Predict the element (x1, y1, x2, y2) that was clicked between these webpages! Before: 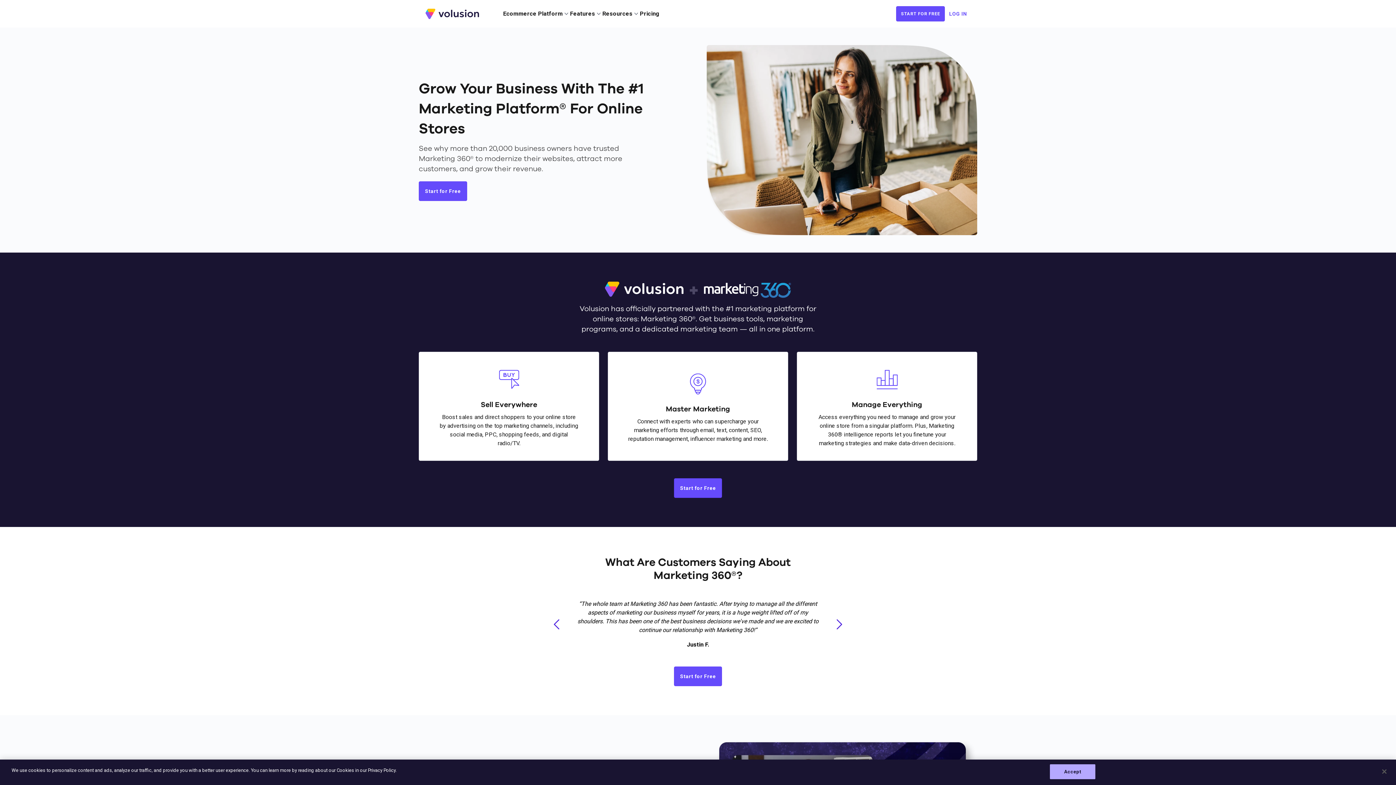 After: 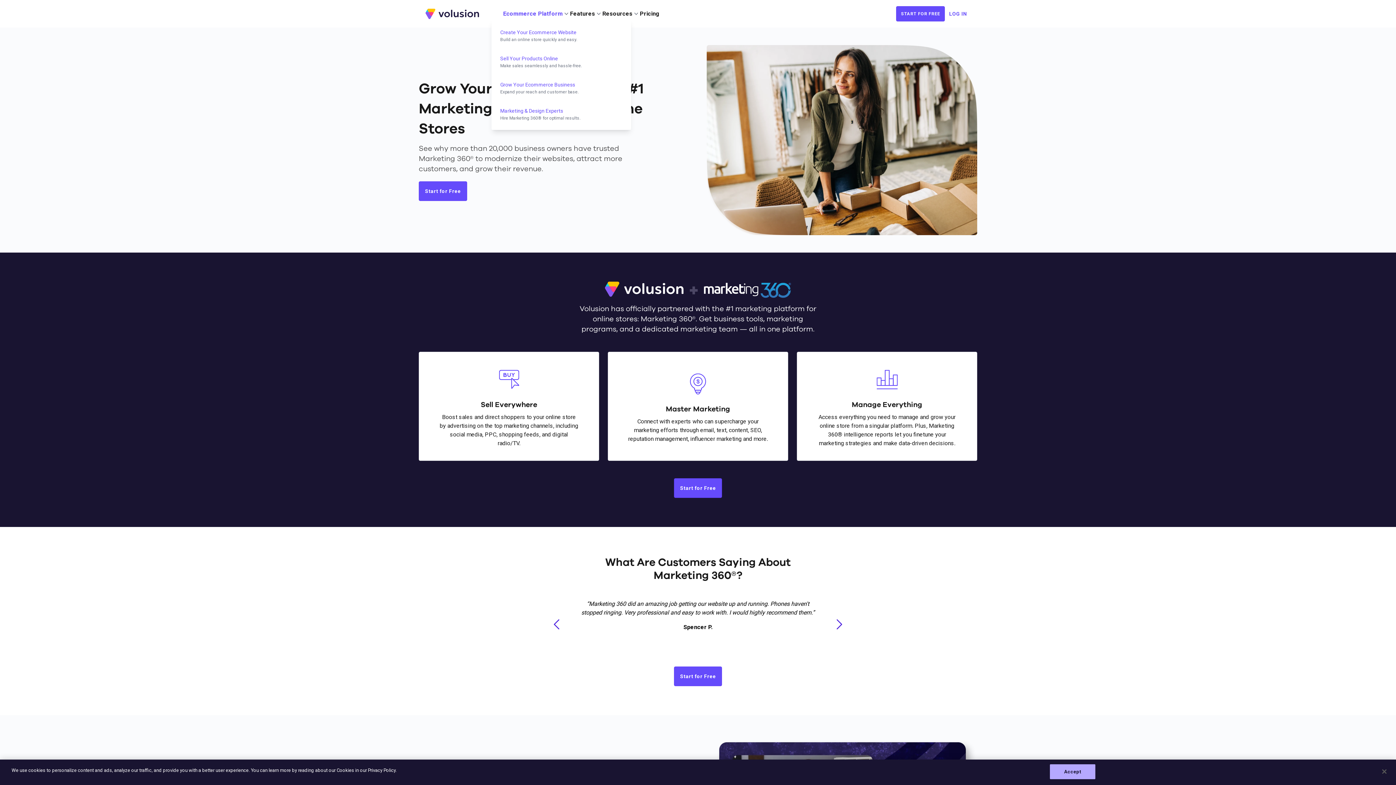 Action: label: Ecommerce Platform bbox: (503, 9, 570, 18)